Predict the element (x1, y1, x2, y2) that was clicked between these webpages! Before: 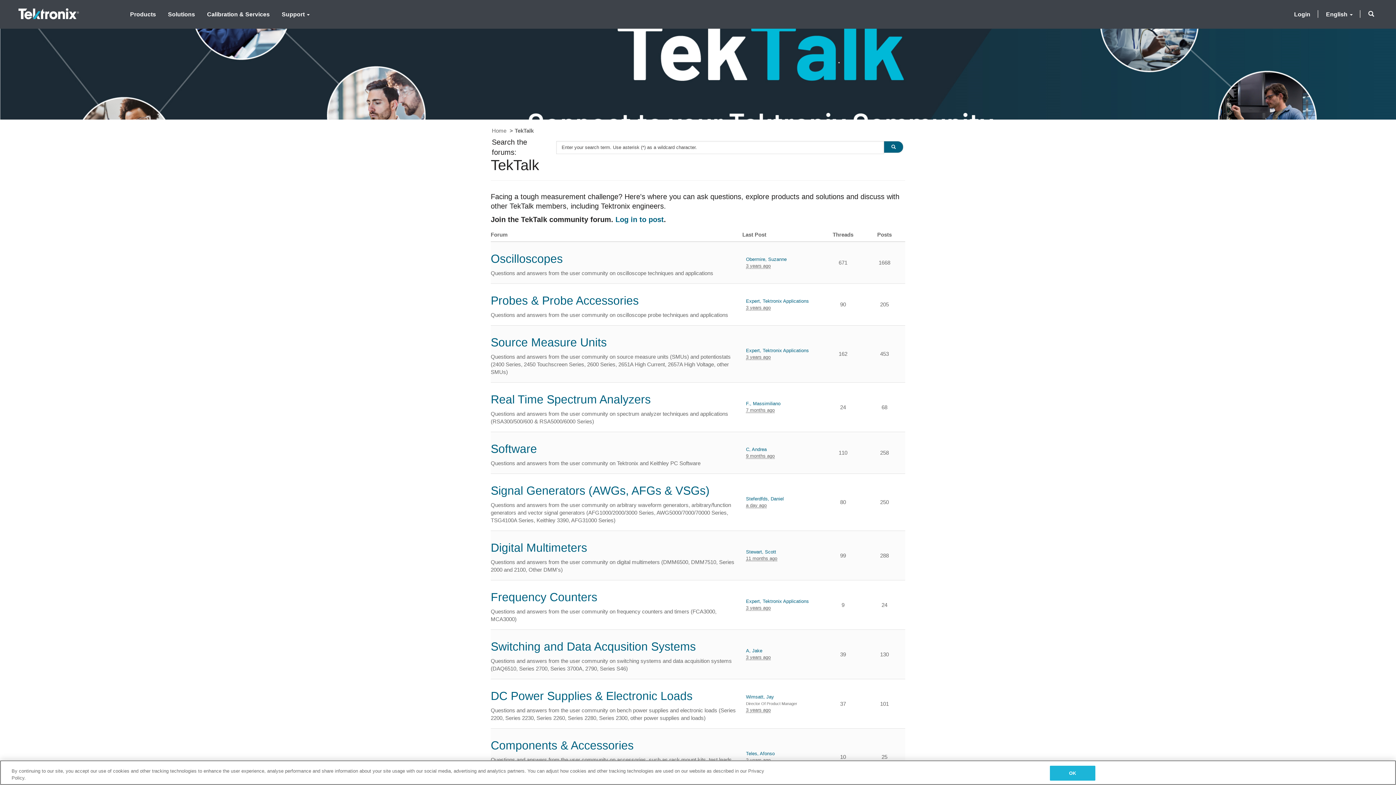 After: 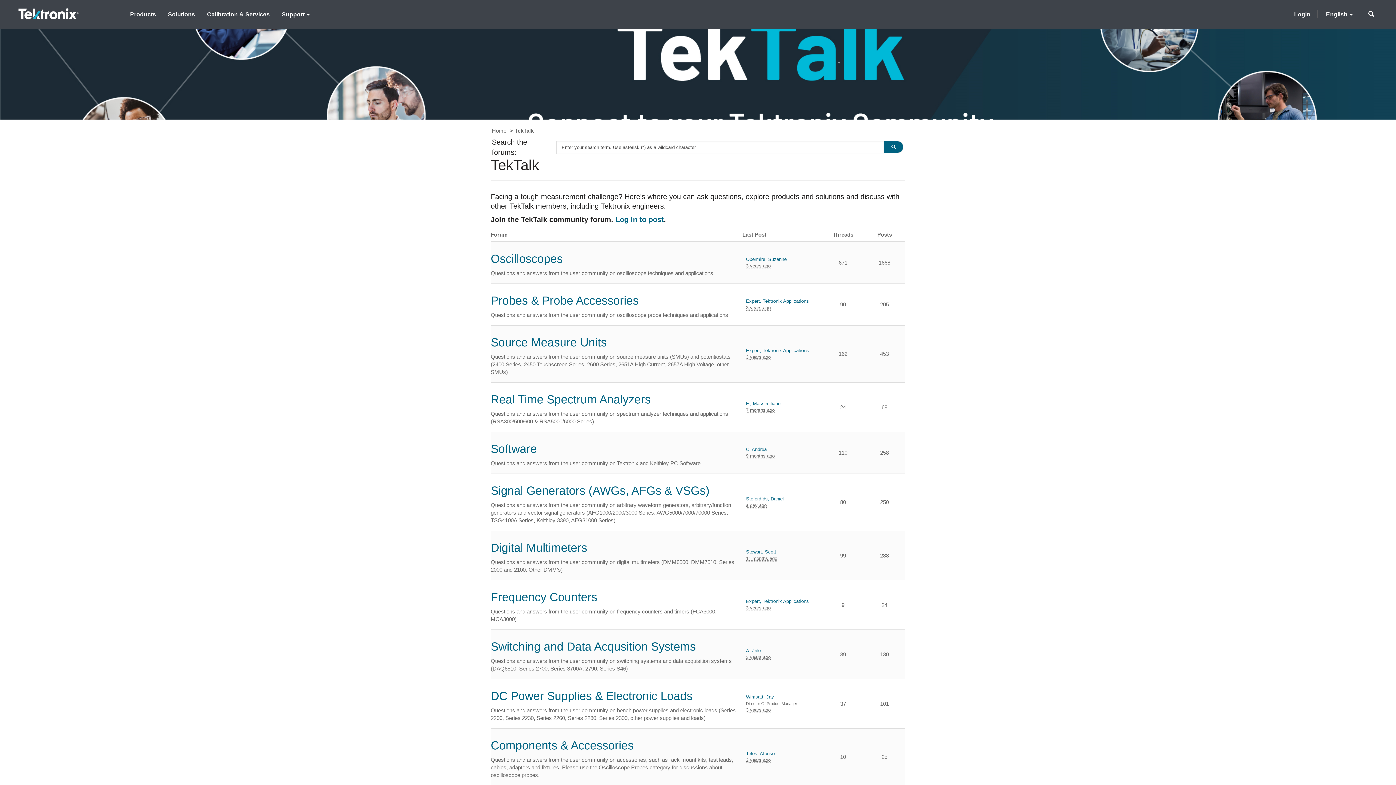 Action: bbox: (18, 6, 79, 19)